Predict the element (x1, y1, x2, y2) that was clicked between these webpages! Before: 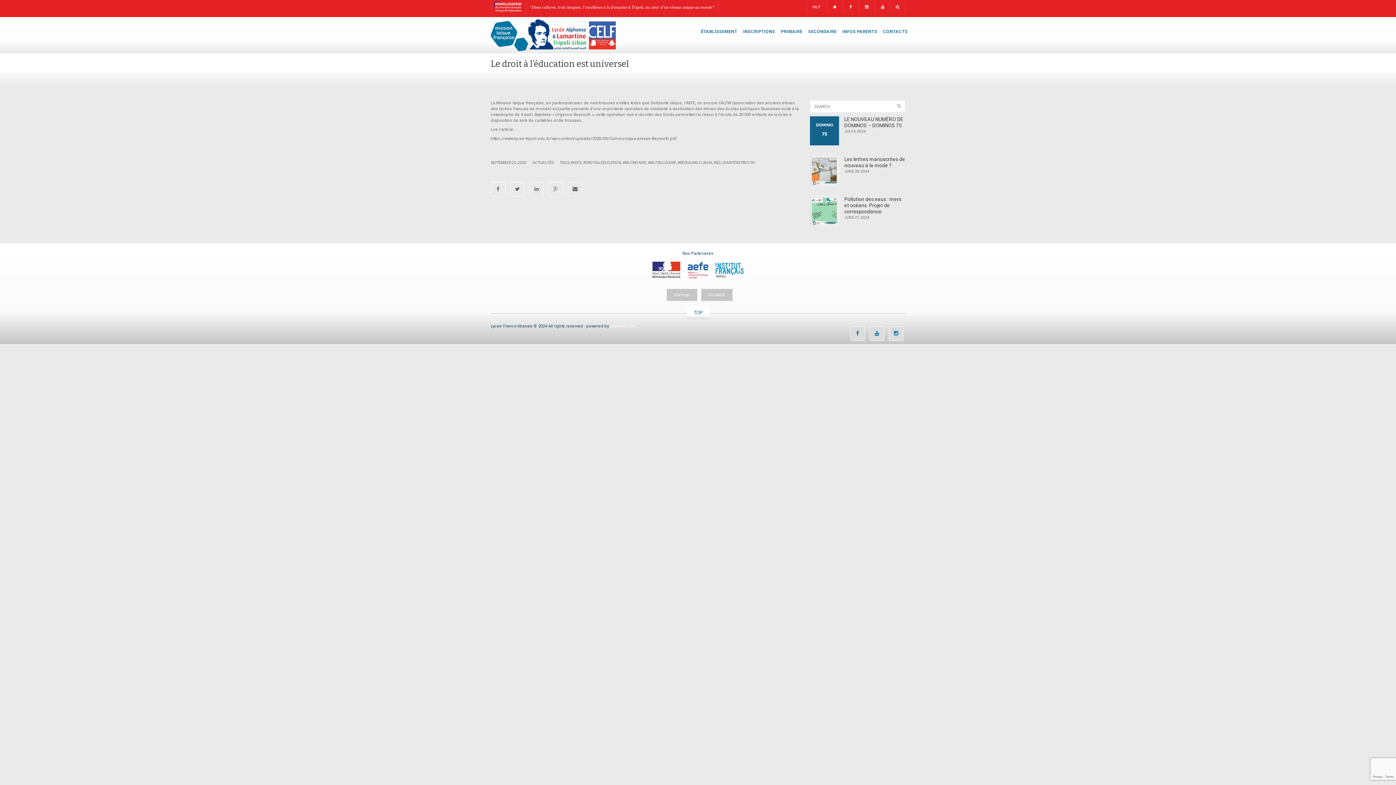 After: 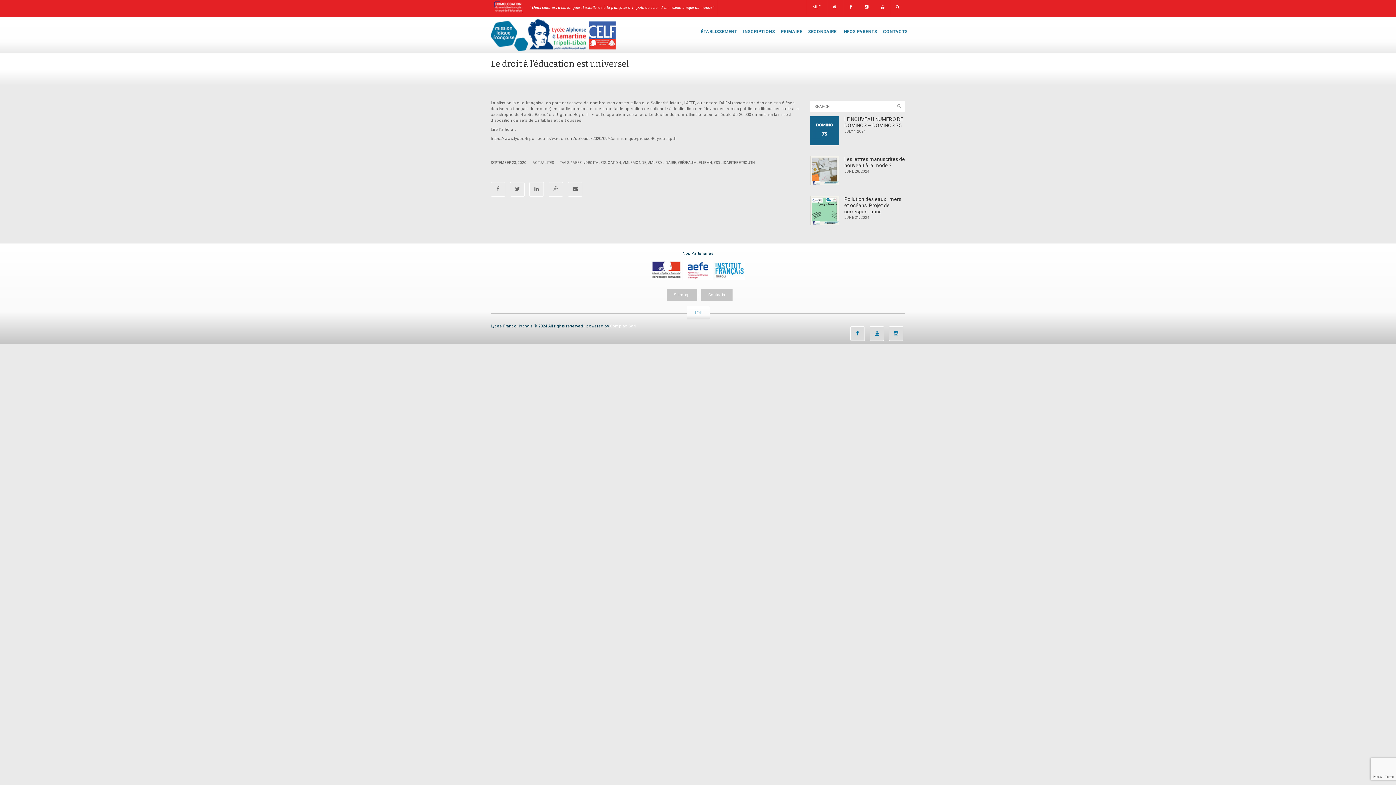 Action: bbox: (526, 0, 718, 4)